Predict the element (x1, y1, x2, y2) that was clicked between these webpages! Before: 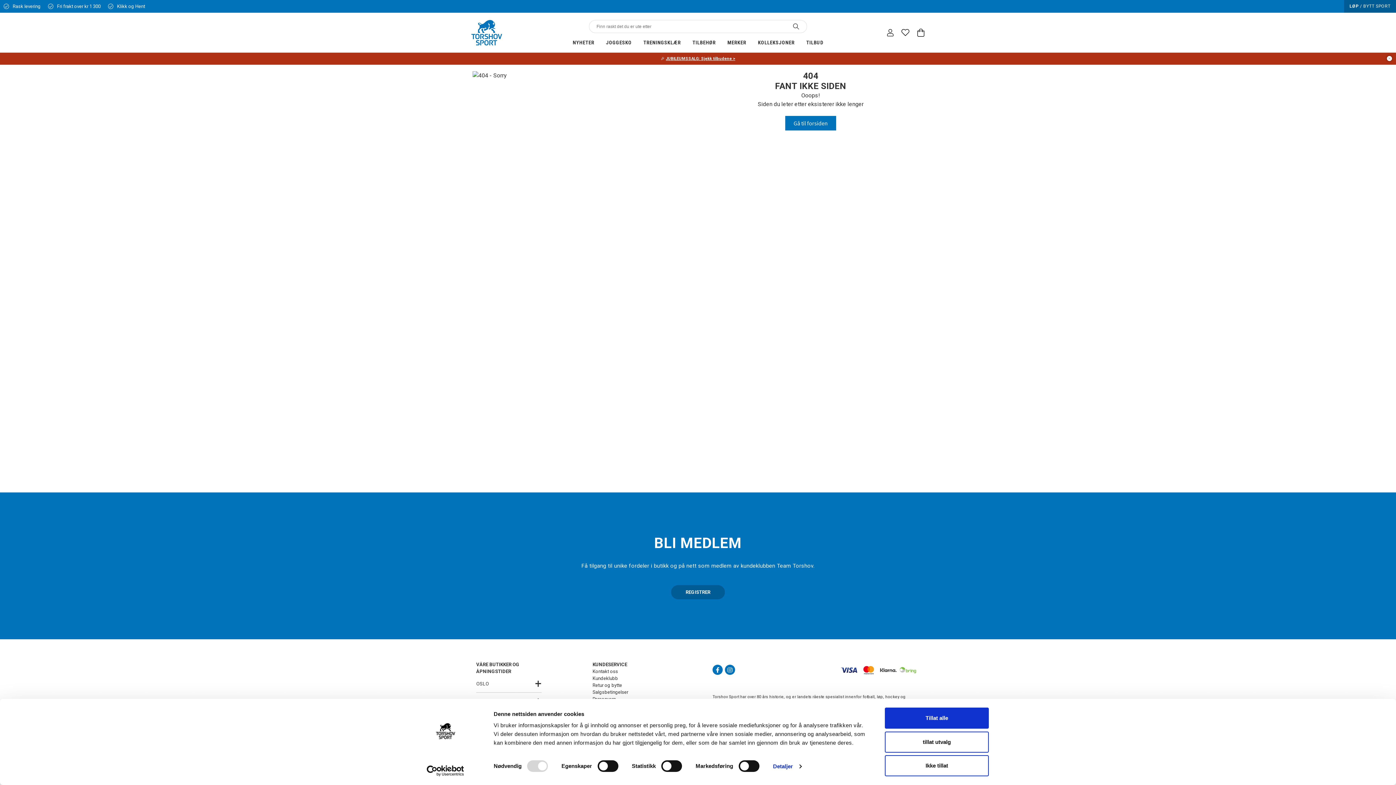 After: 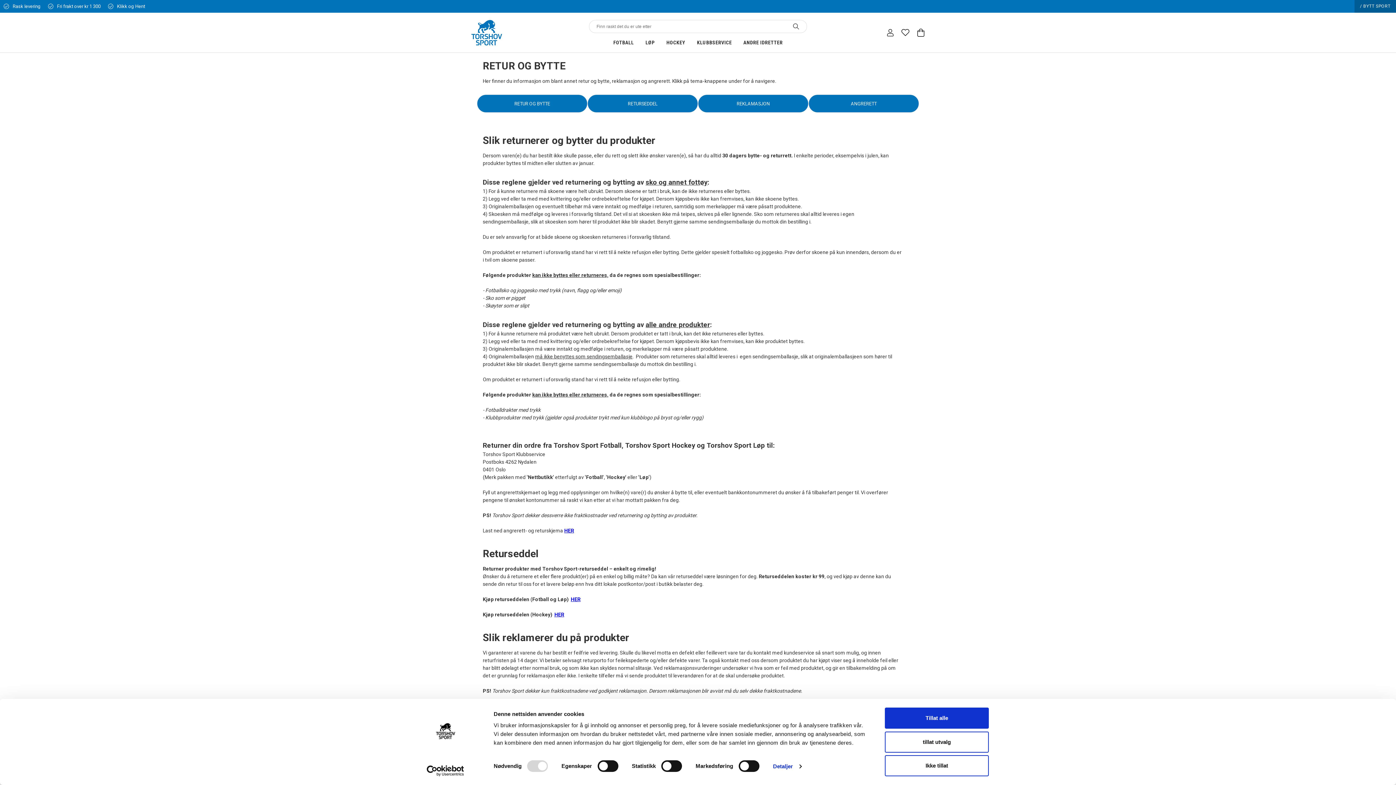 Action: bbox: (592, 682, 622, 688) label: Retur og bytte